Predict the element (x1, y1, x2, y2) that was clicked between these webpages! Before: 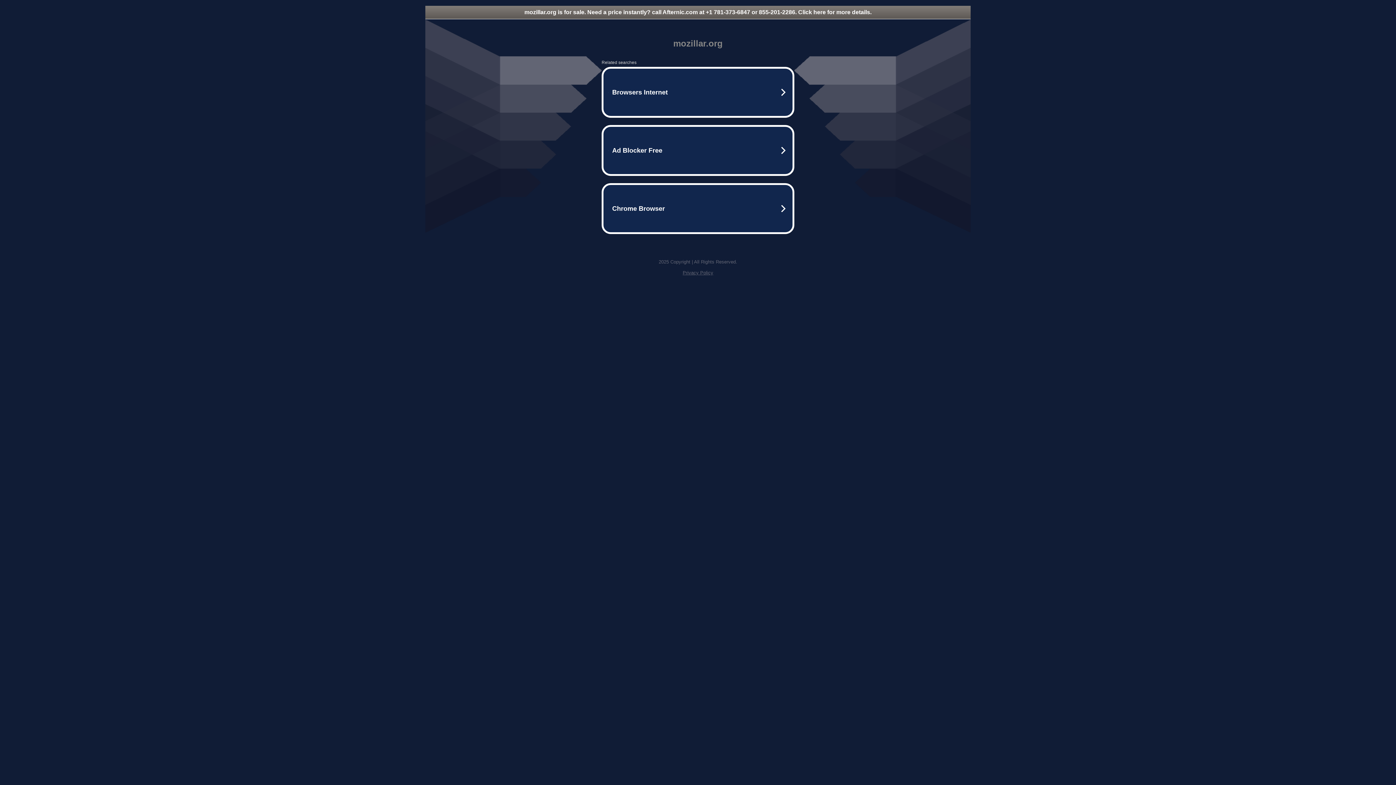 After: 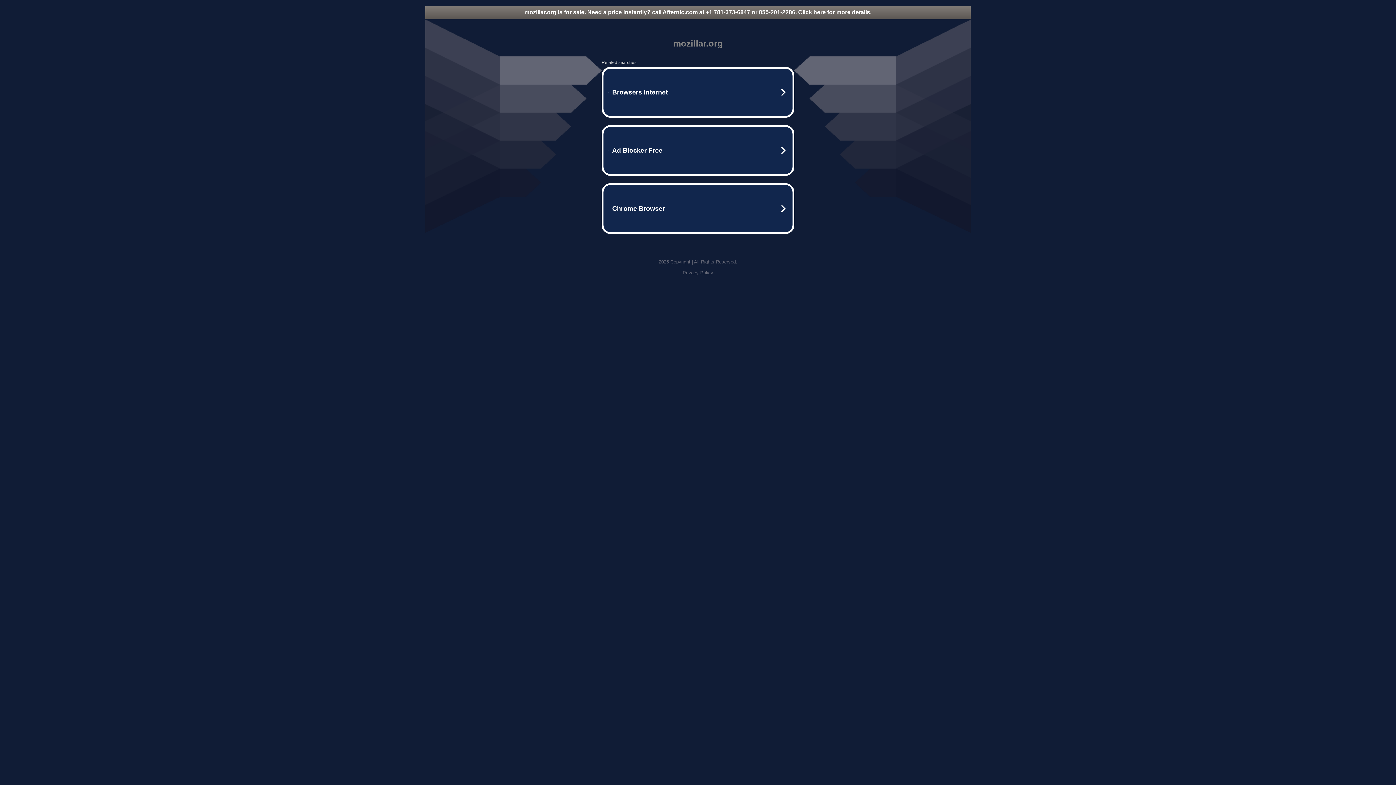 Action: label: mozillar.org is for sale. Need a price instantly? call Afternic.com at +1 781-373-6847 or 855-201-2286. Click here for more details. bbox: (425, 5, 970, 18)